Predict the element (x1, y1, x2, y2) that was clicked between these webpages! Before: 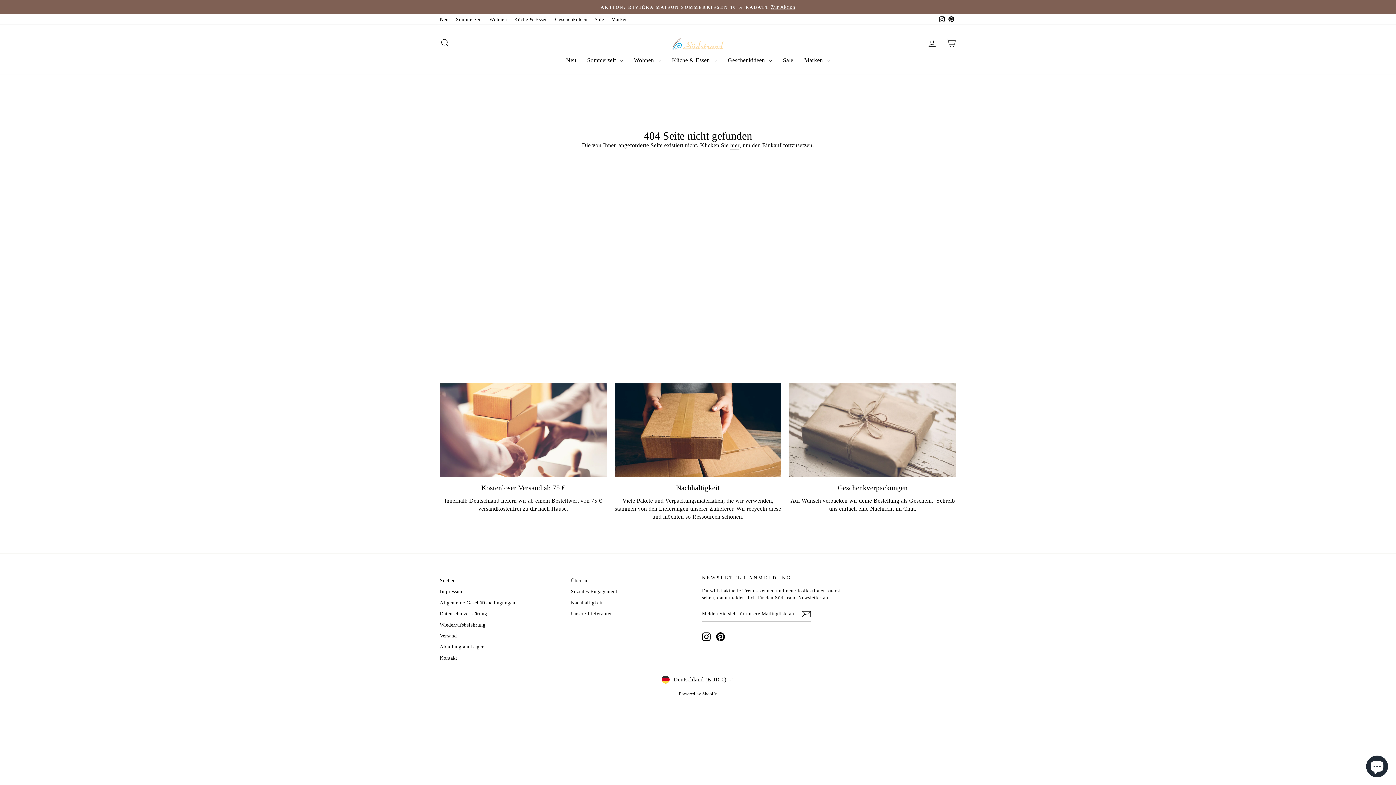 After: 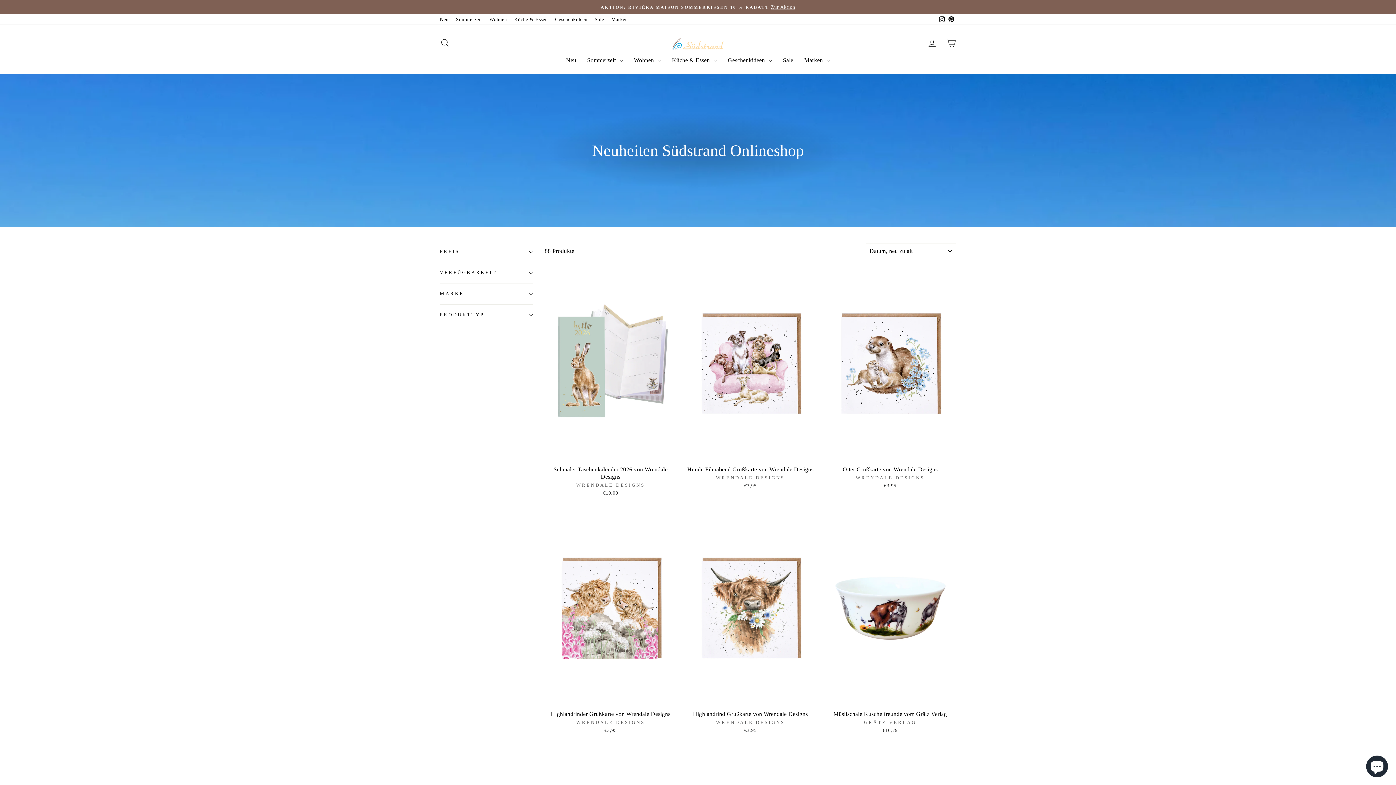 Action: label: Neu bbox: (436, 14, 452, 24)